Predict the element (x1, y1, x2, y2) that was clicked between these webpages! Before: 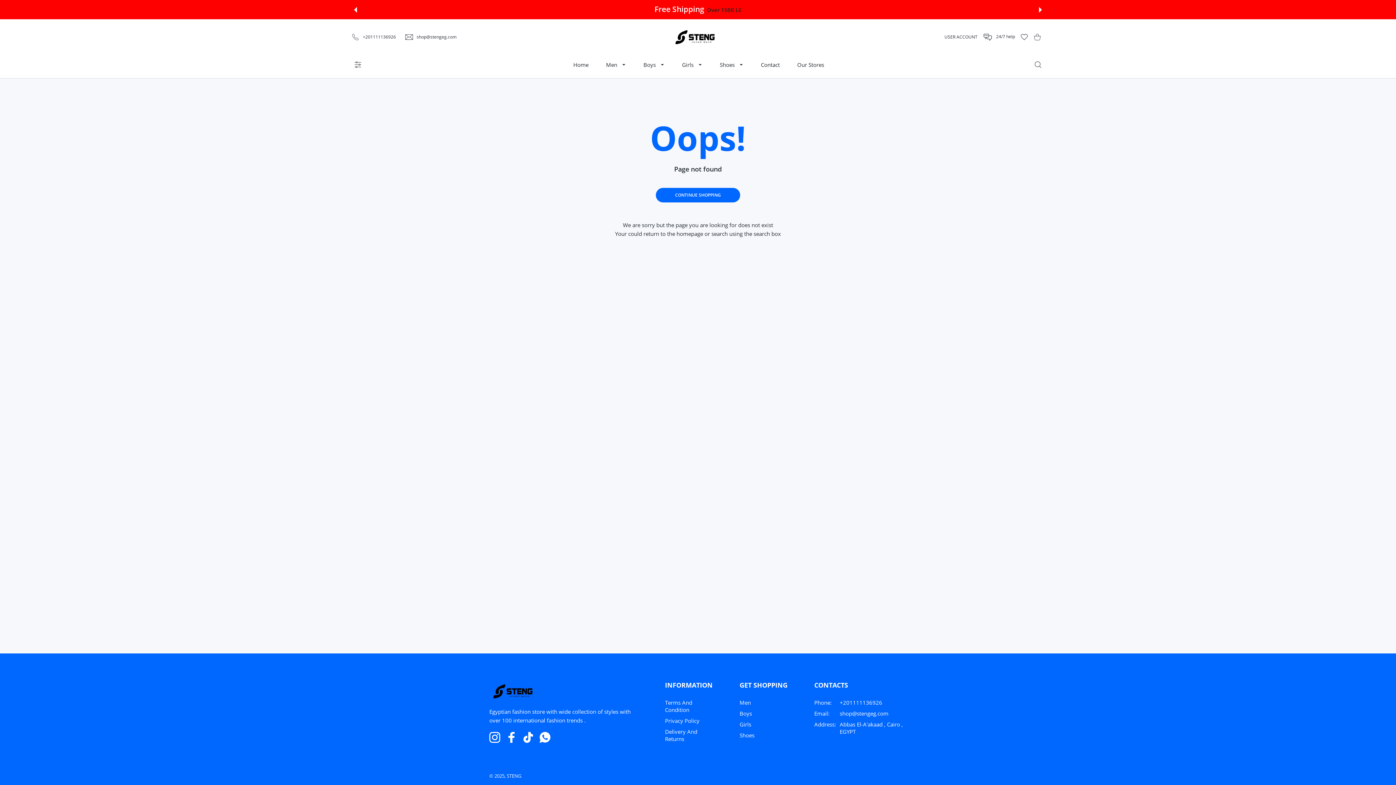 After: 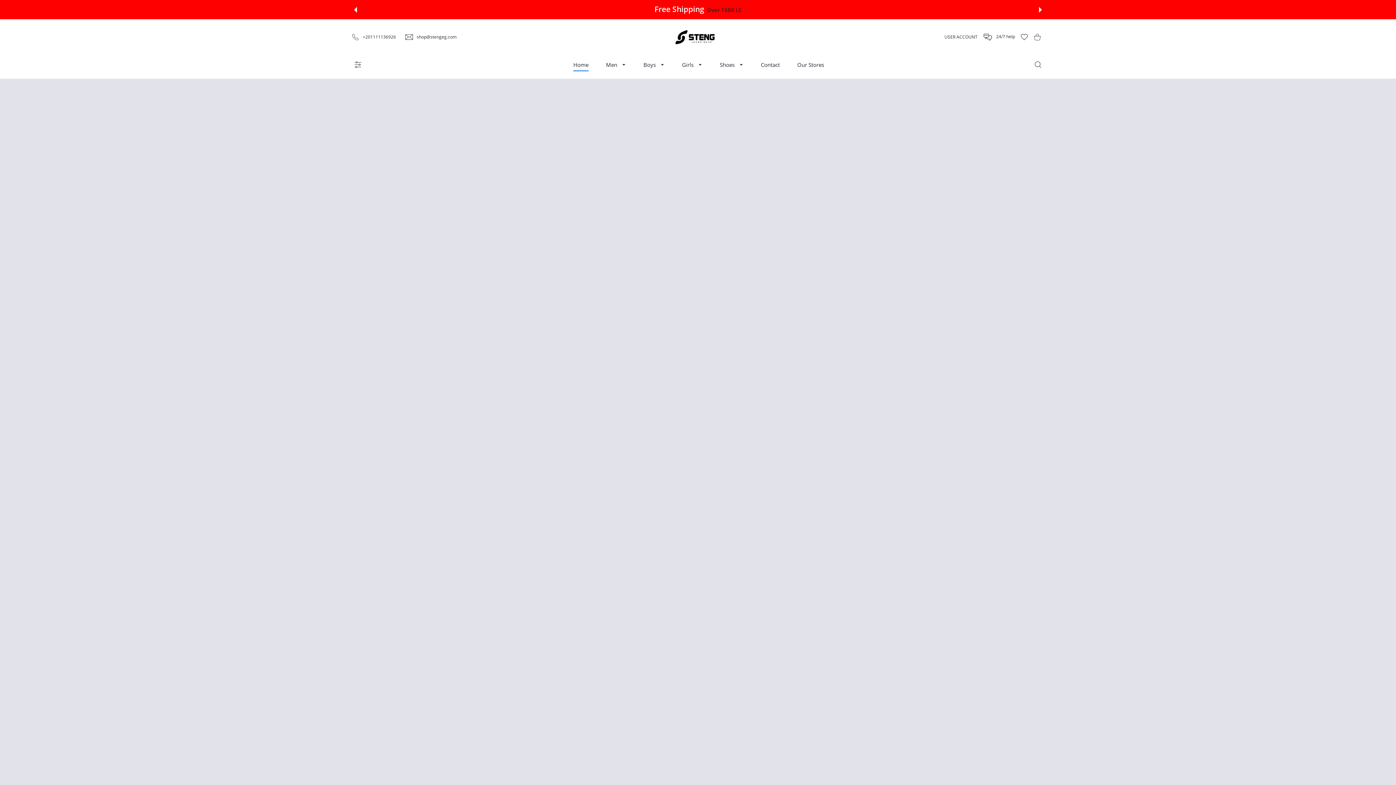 Action: bbox: (489, 682, 542, 700)